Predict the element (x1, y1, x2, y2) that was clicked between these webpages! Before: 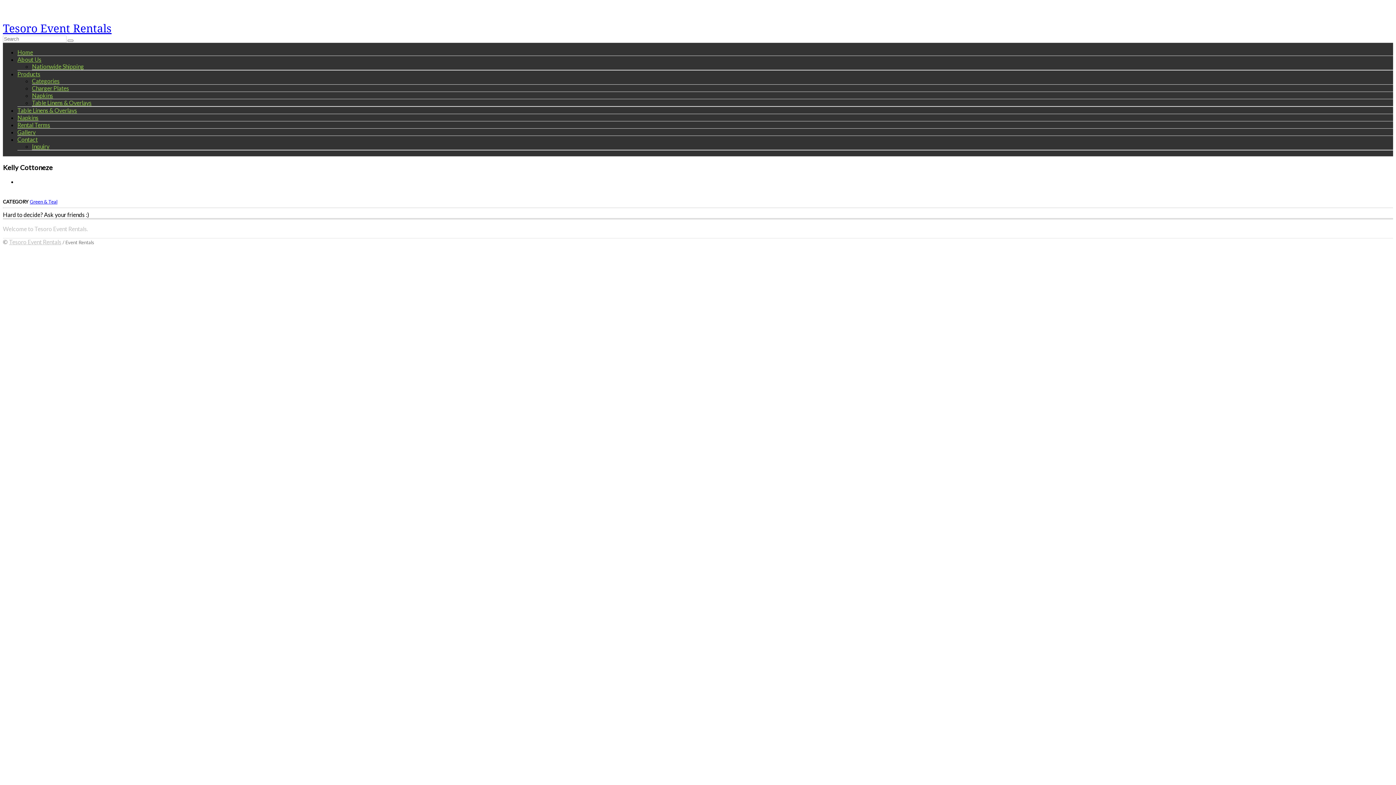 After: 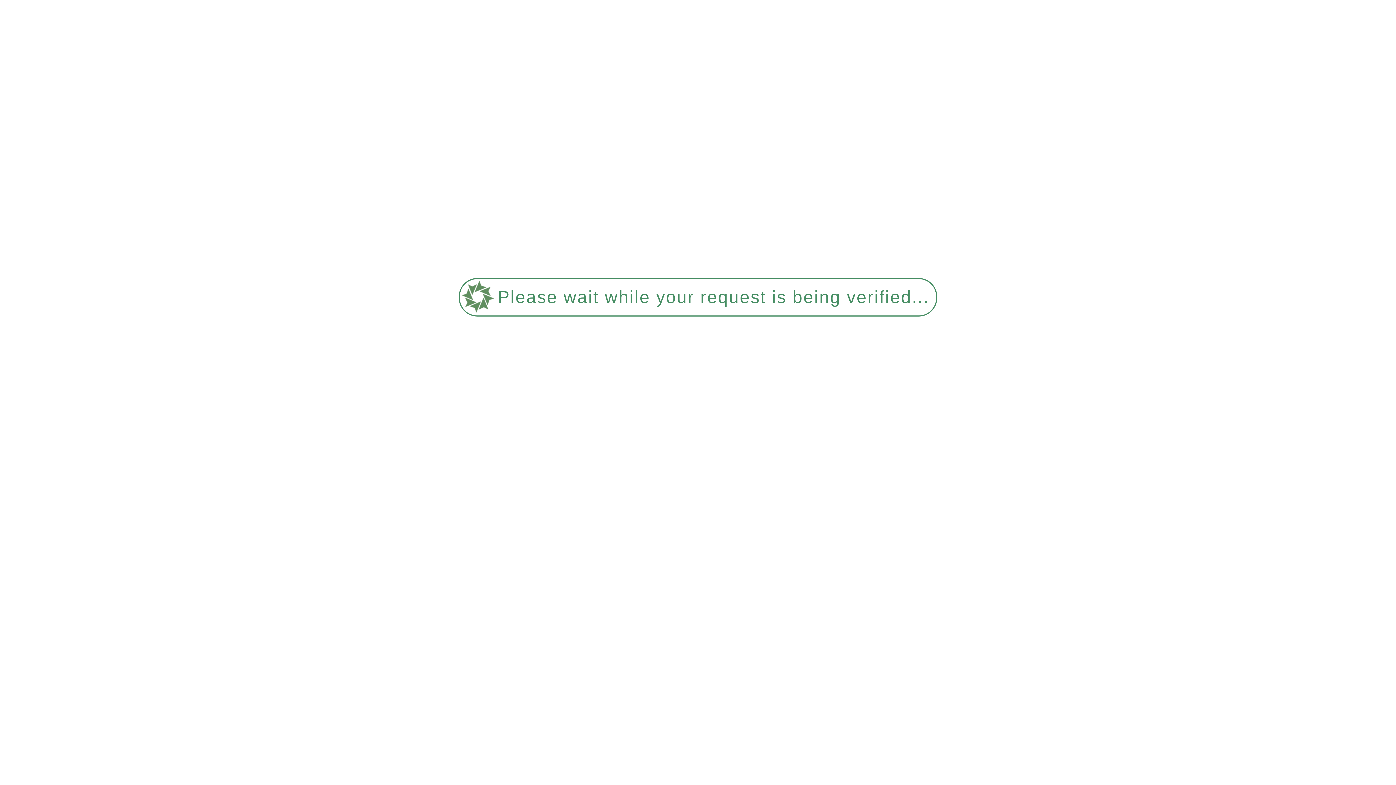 Action: label: Home bbox: (17, 48, 33, 55)